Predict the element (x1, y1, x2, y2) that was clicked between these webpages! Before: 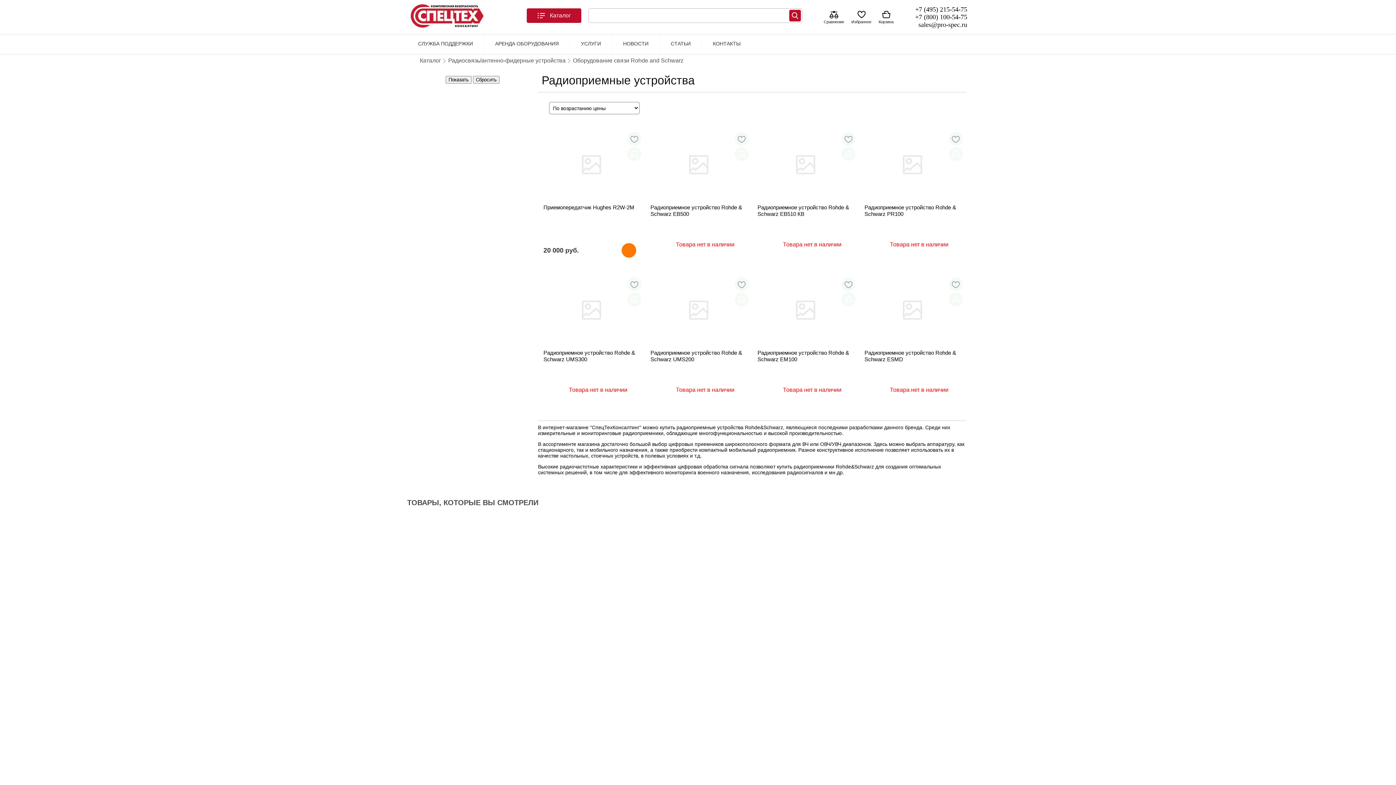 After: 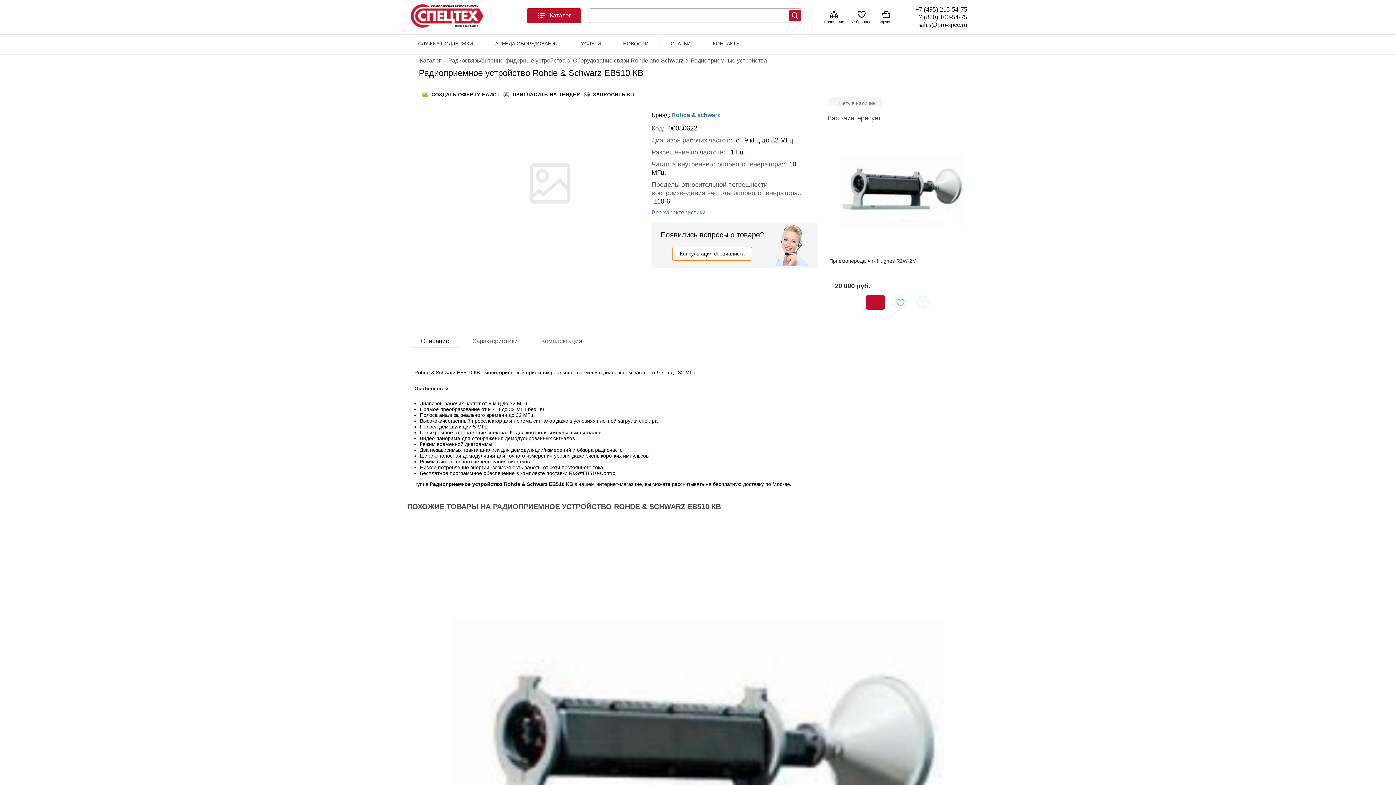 Action: bbox: (757, 204, 853, 226) label: Радиоприемное устройство Rohde & Schwarz EB510 КВ